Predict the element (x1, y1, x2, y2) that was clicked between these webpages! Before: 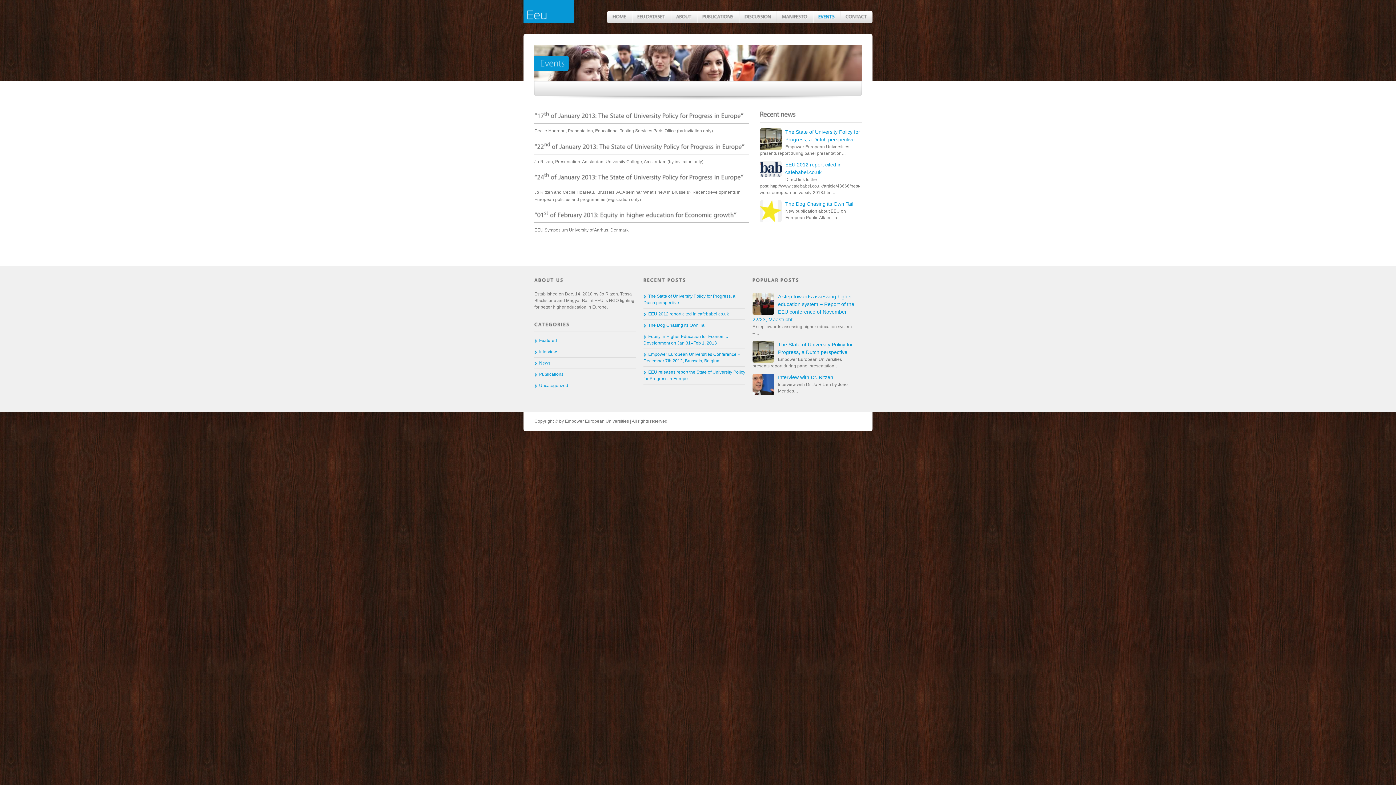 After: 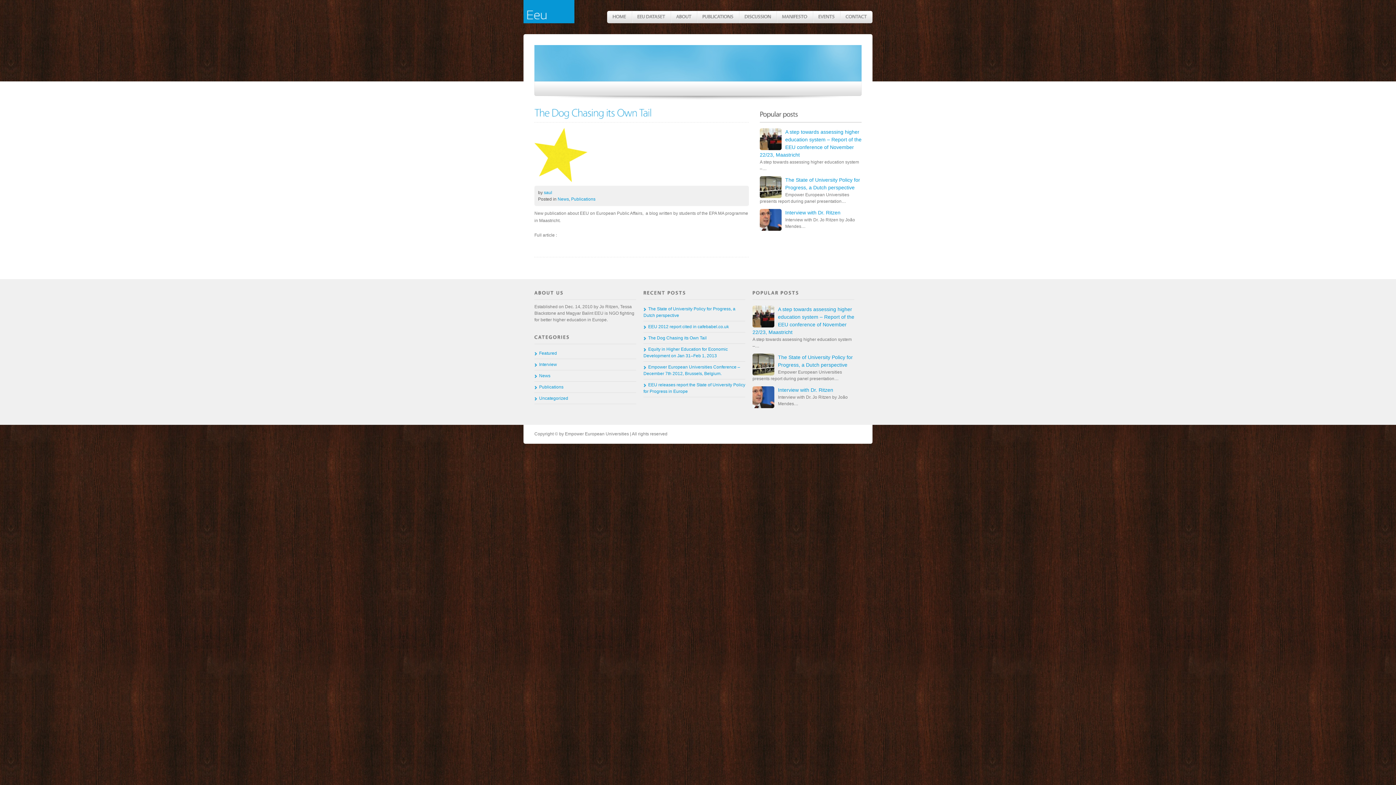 Action: label: The Dog Chasing its Own Tail bbox: (760, 200, 861, 208)